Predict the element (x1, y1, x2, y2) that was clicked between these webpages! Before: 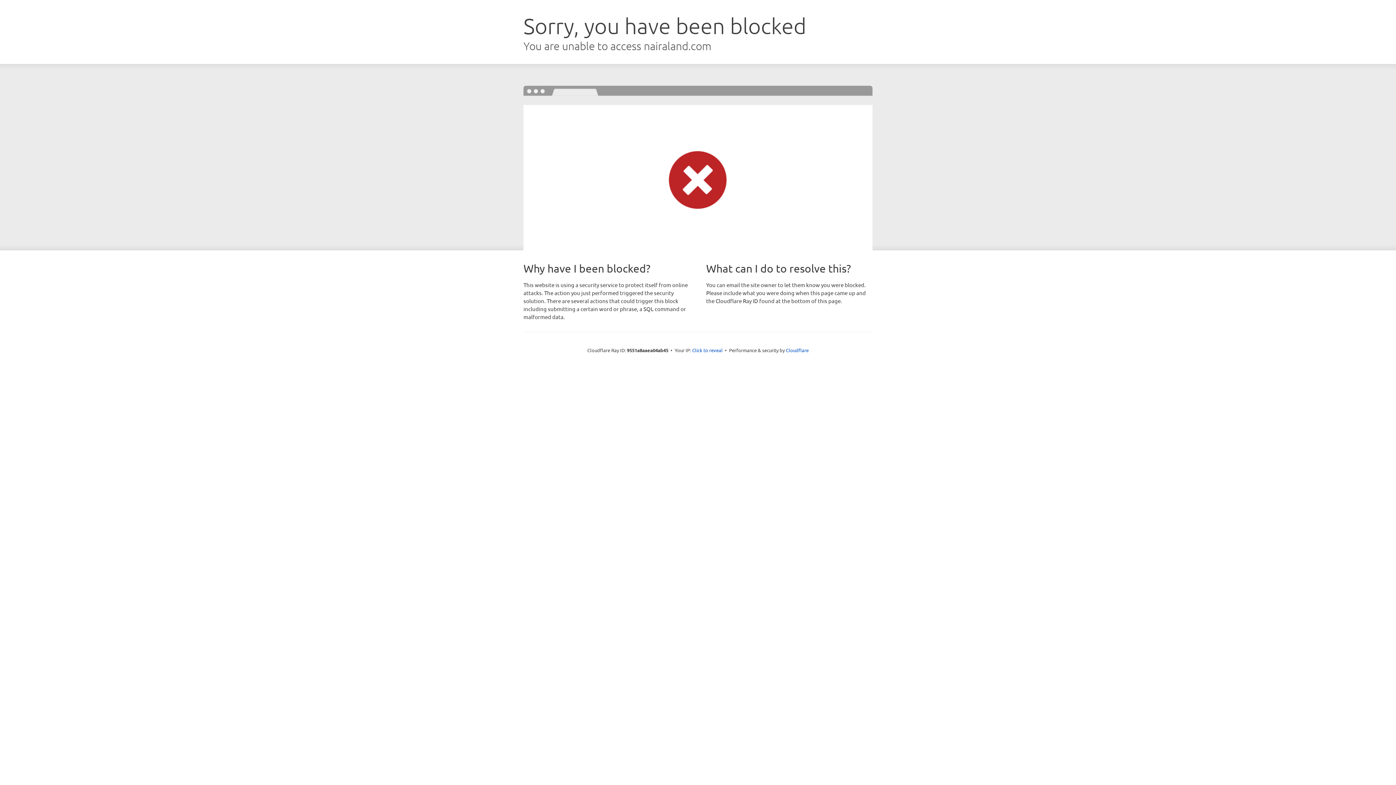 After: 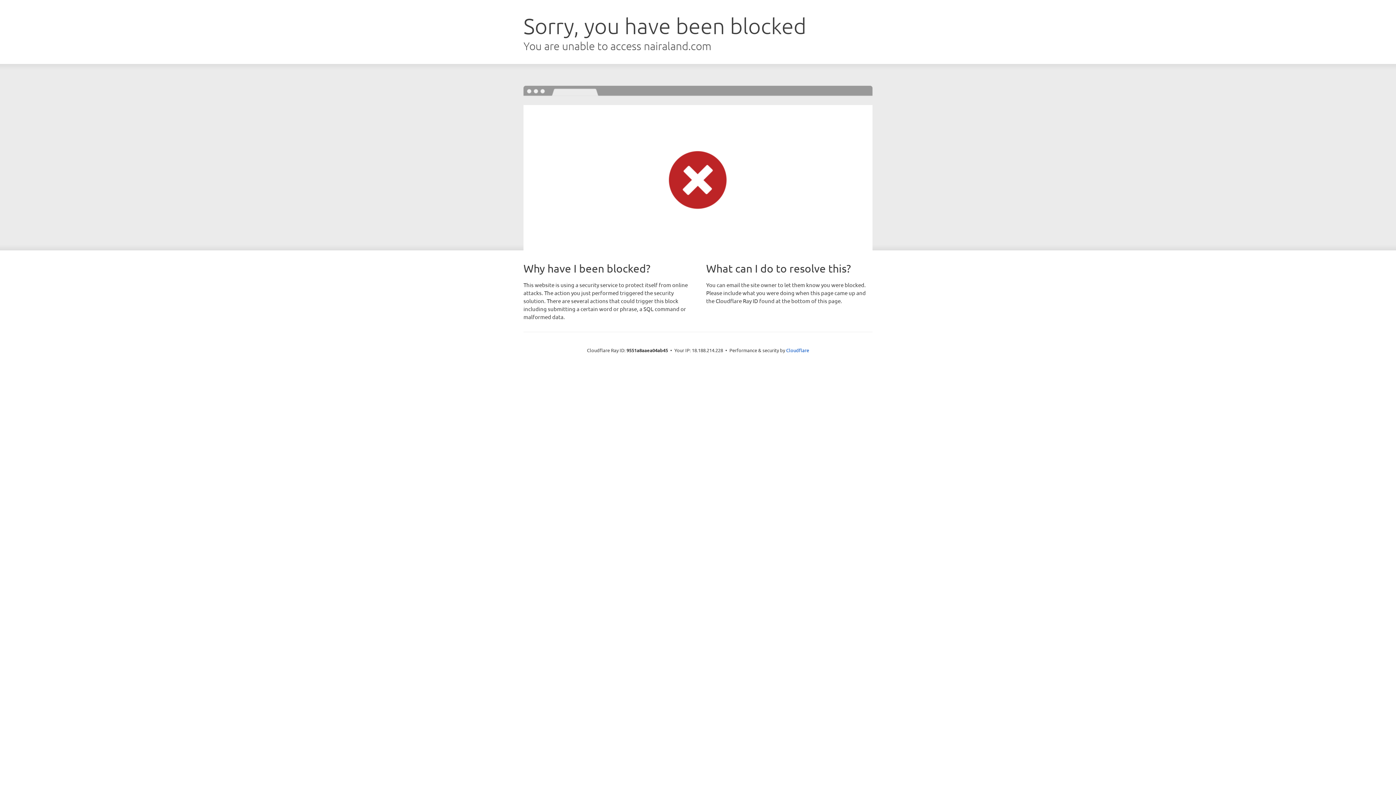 Action: bbox: (692, 346, 722, 353) label: Click to reveal